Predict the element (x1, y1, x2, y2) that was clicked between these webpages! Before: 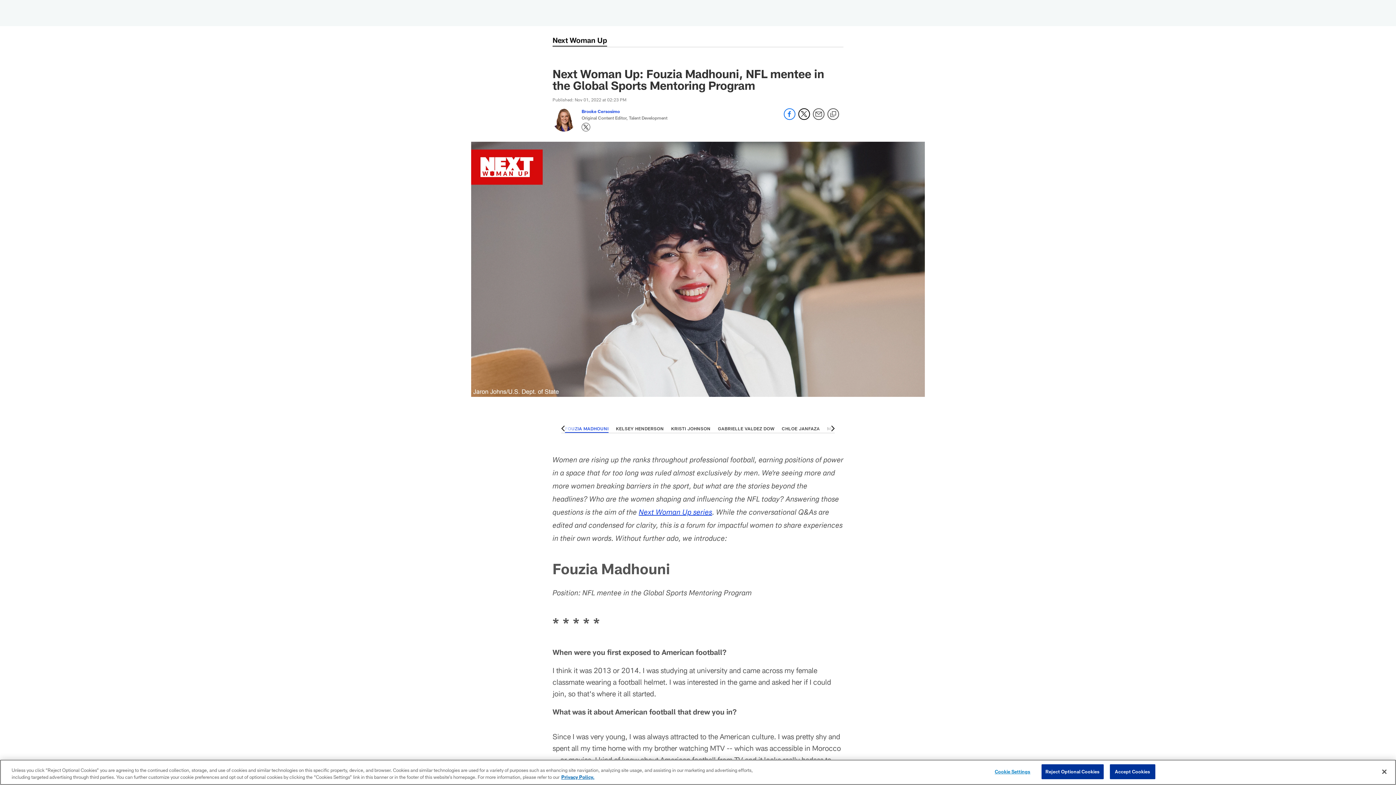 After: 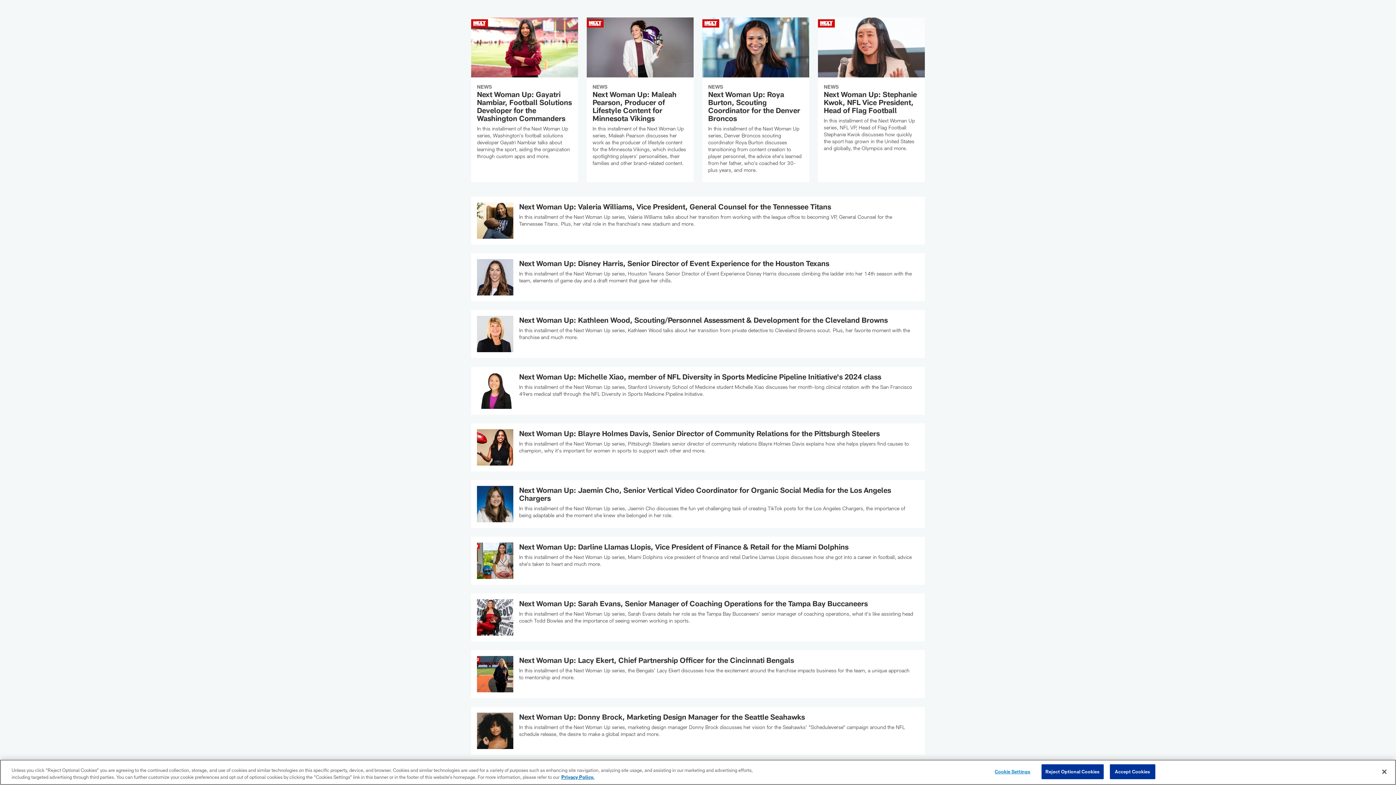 Action: label: Next Woman Up -  bbox: (552, 34, 607, 46)